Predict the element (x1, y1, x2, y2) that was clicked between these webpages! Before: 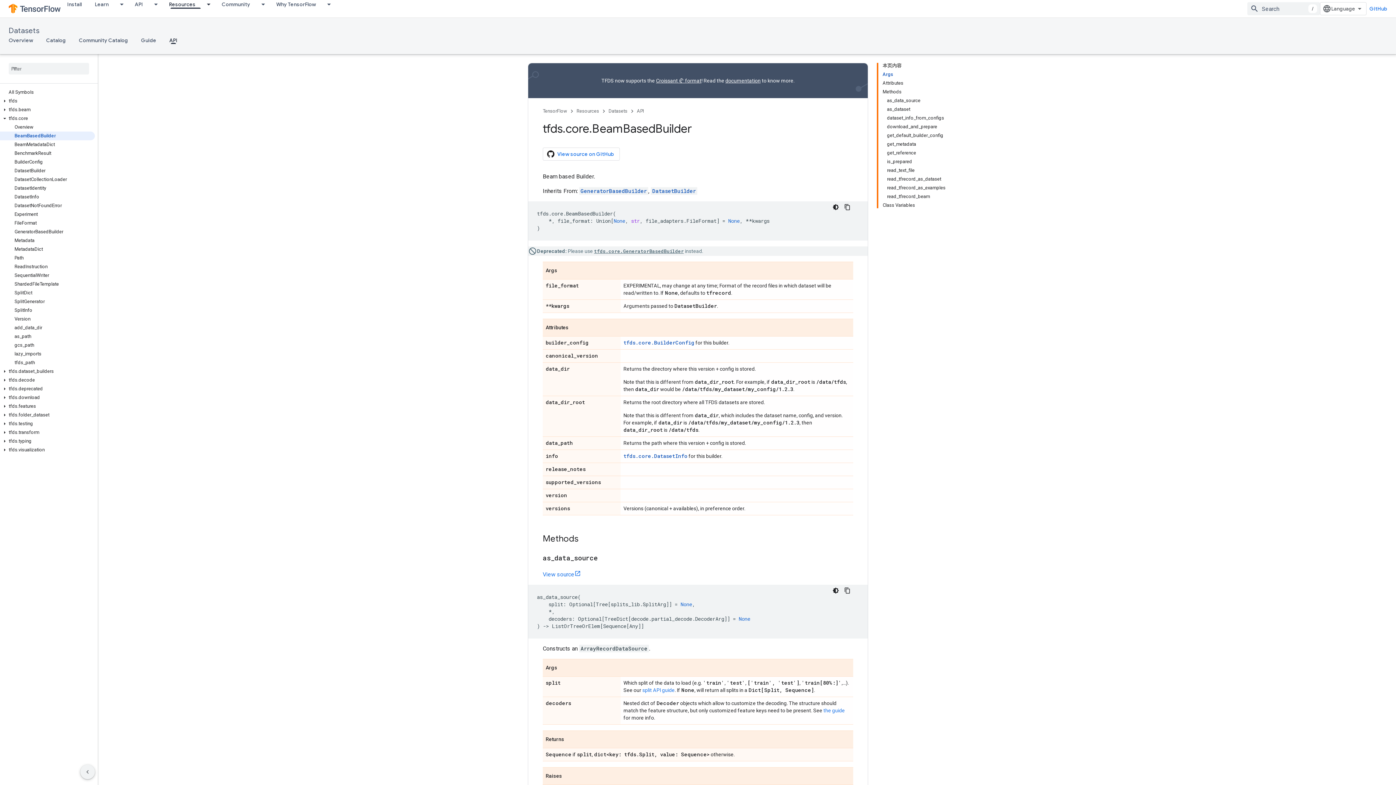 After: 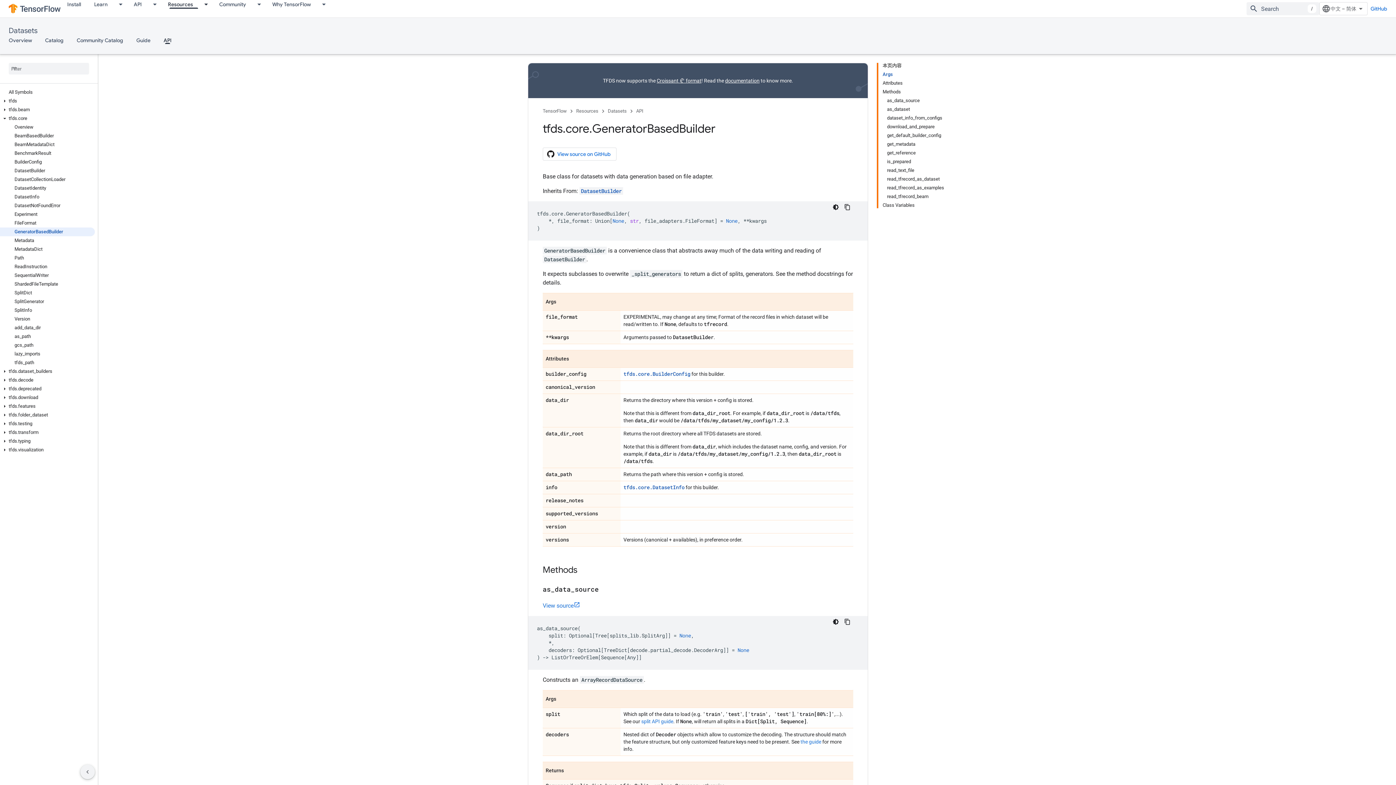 Action: label: GeneratorBasedBuilder bbox: (0, 227, 94, 236)